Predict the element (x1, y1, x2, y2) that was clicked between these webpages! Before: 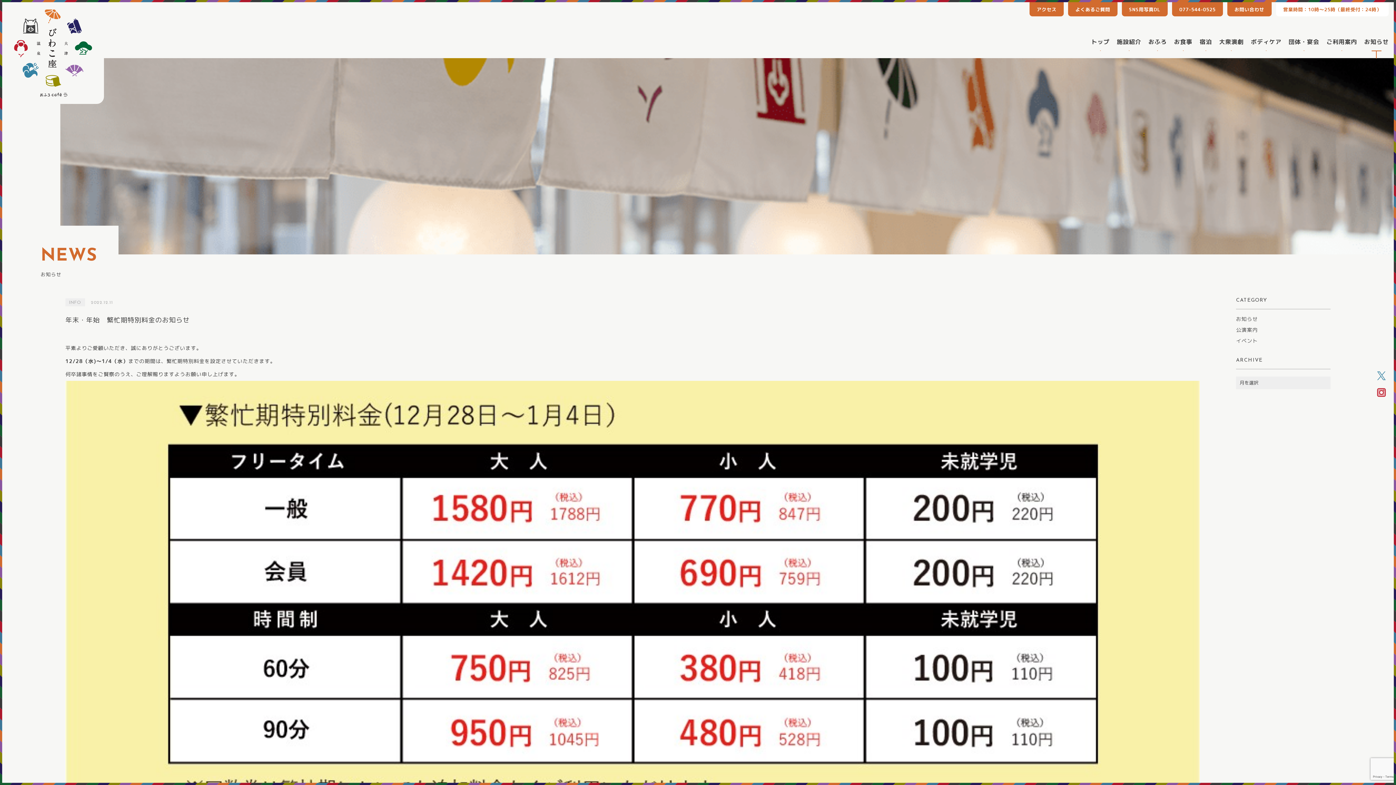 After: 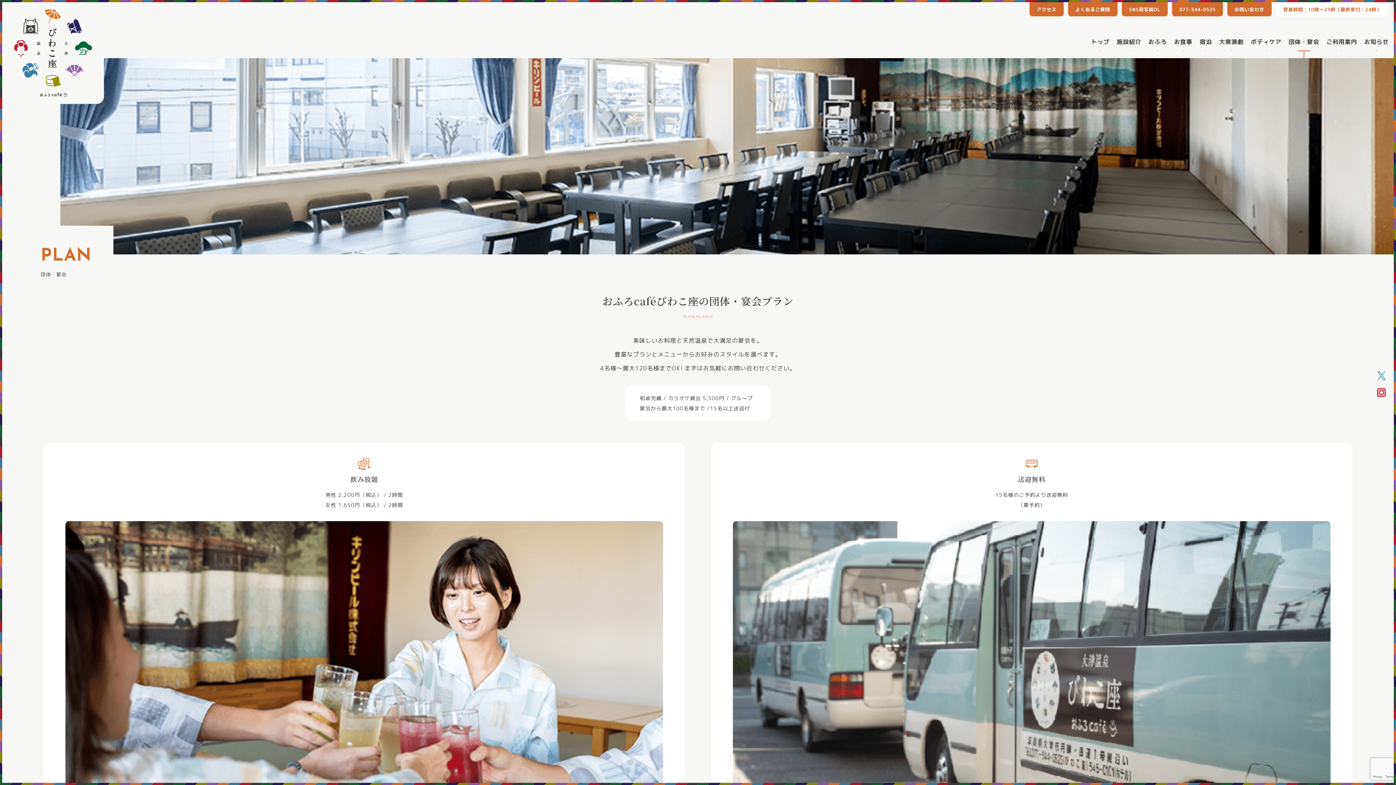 Action: bbox: (1289, 34, 1319, 55) label: 団体・宴会